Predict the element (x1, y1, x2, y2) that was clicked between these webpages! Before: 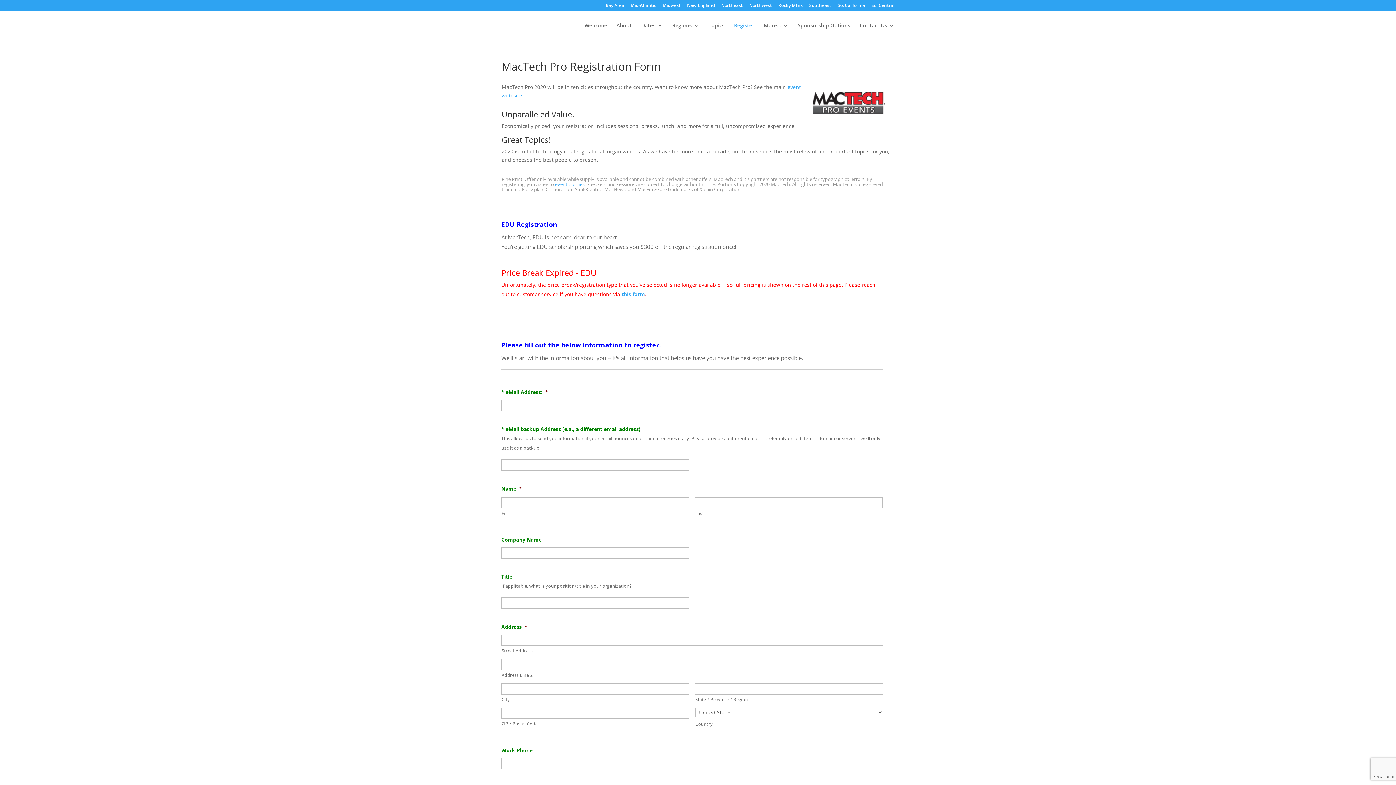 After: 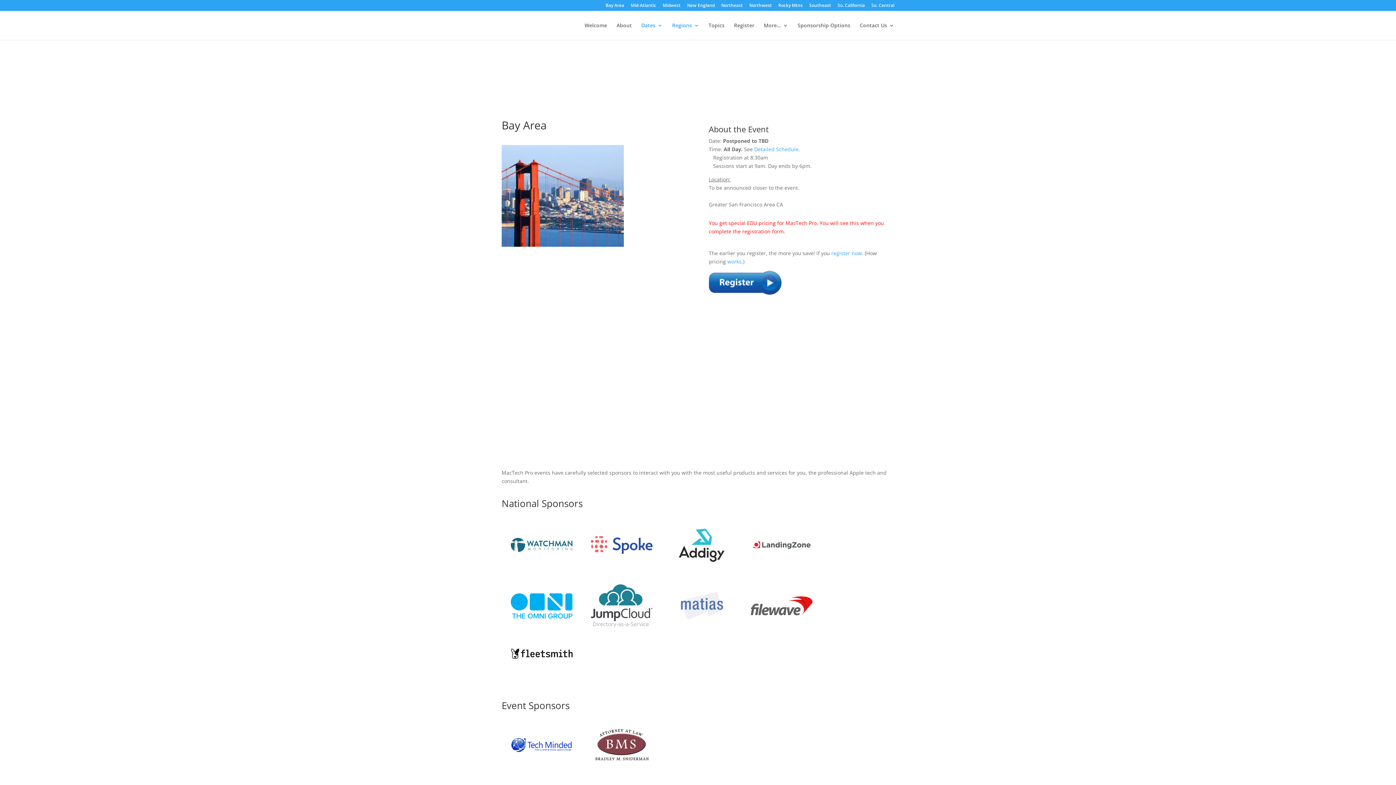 Action: bbox: (605, 3, 624, 10) label: Bay Area